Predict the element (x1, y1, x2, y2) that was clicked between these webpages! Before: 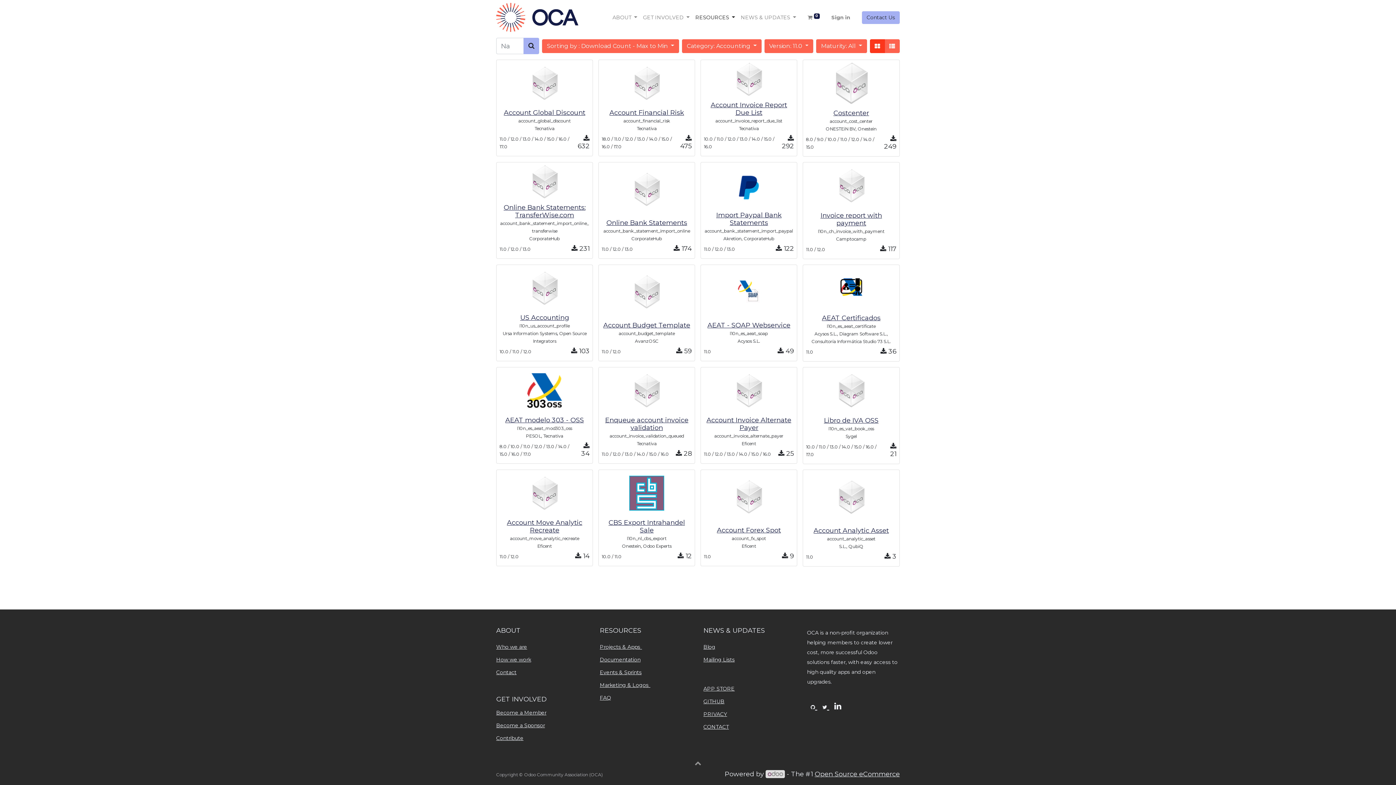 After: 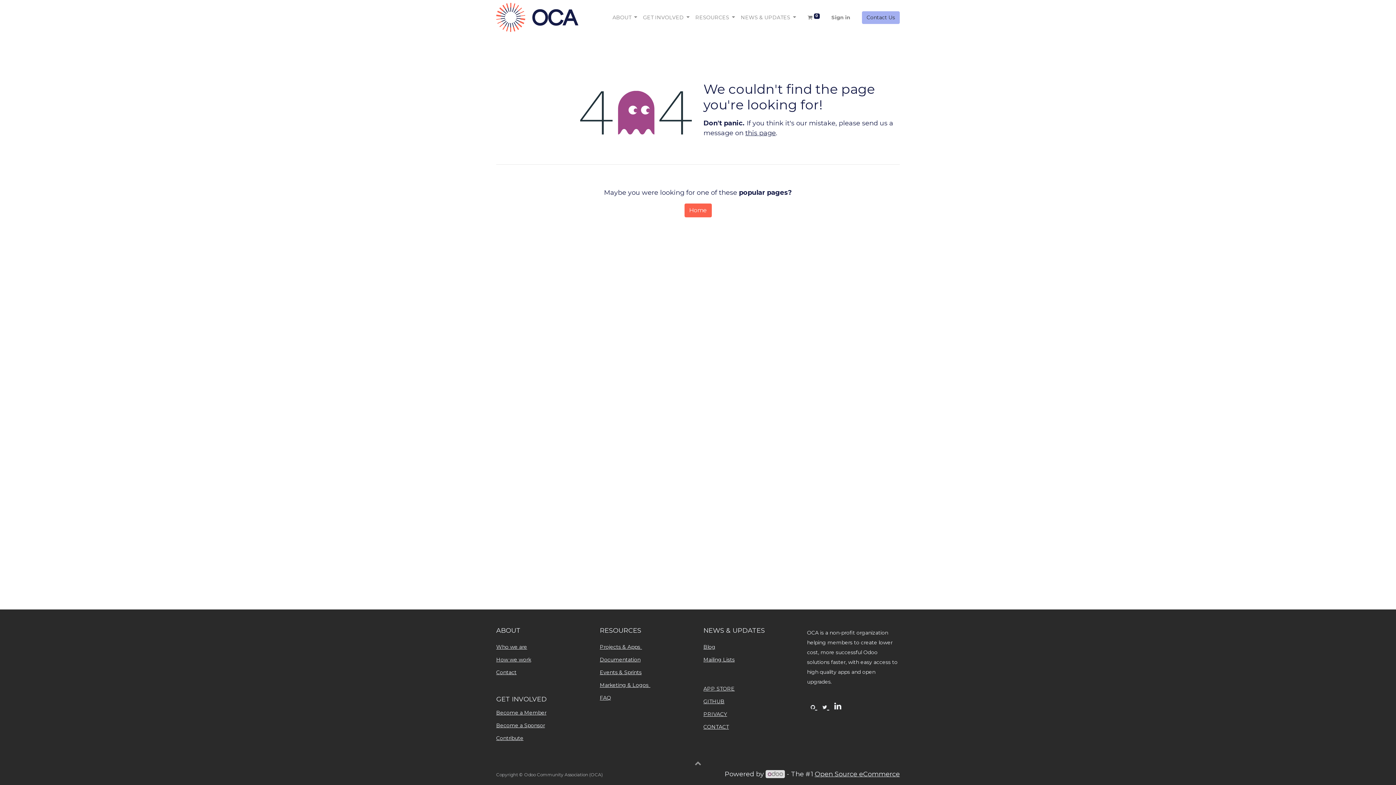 Action: bbox: (703, 711, 727, 717) label: PRIVACY